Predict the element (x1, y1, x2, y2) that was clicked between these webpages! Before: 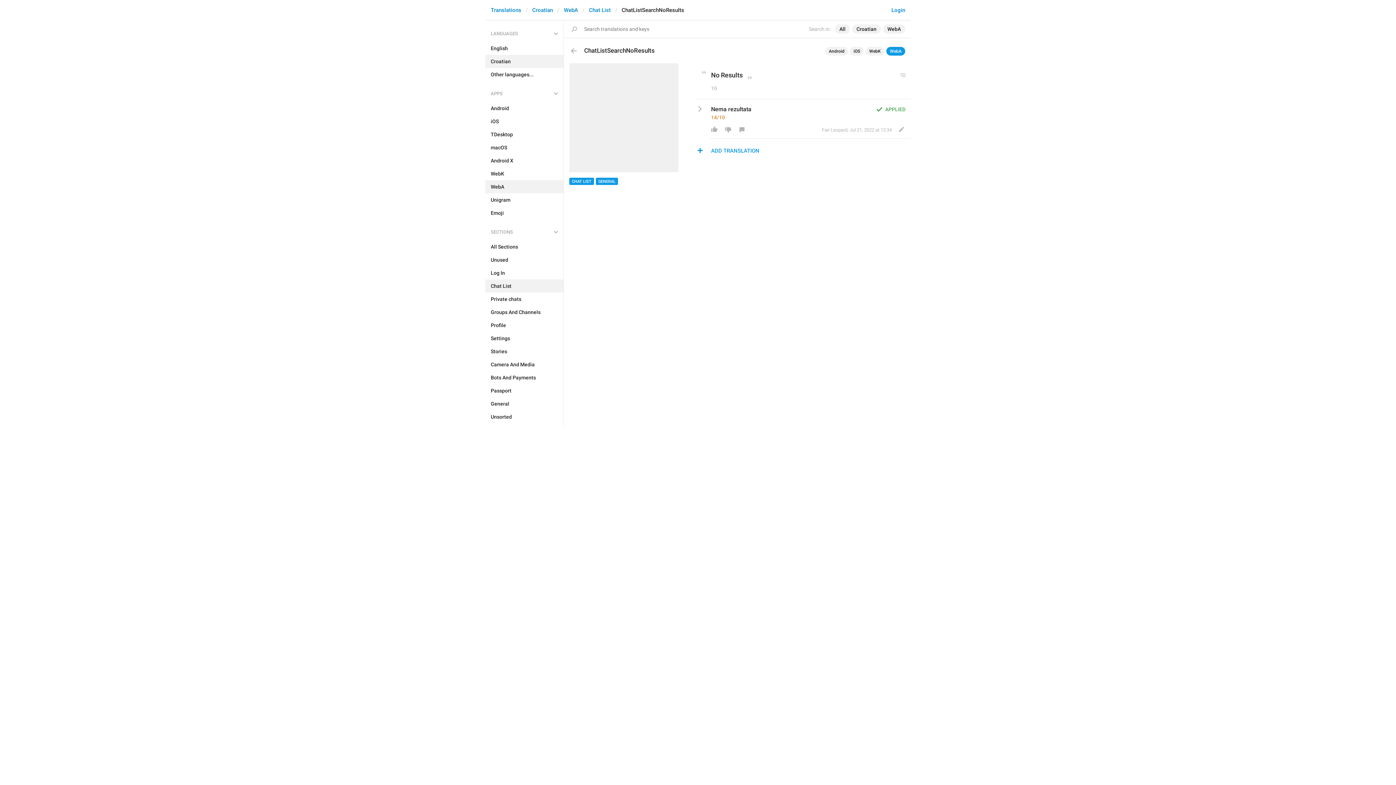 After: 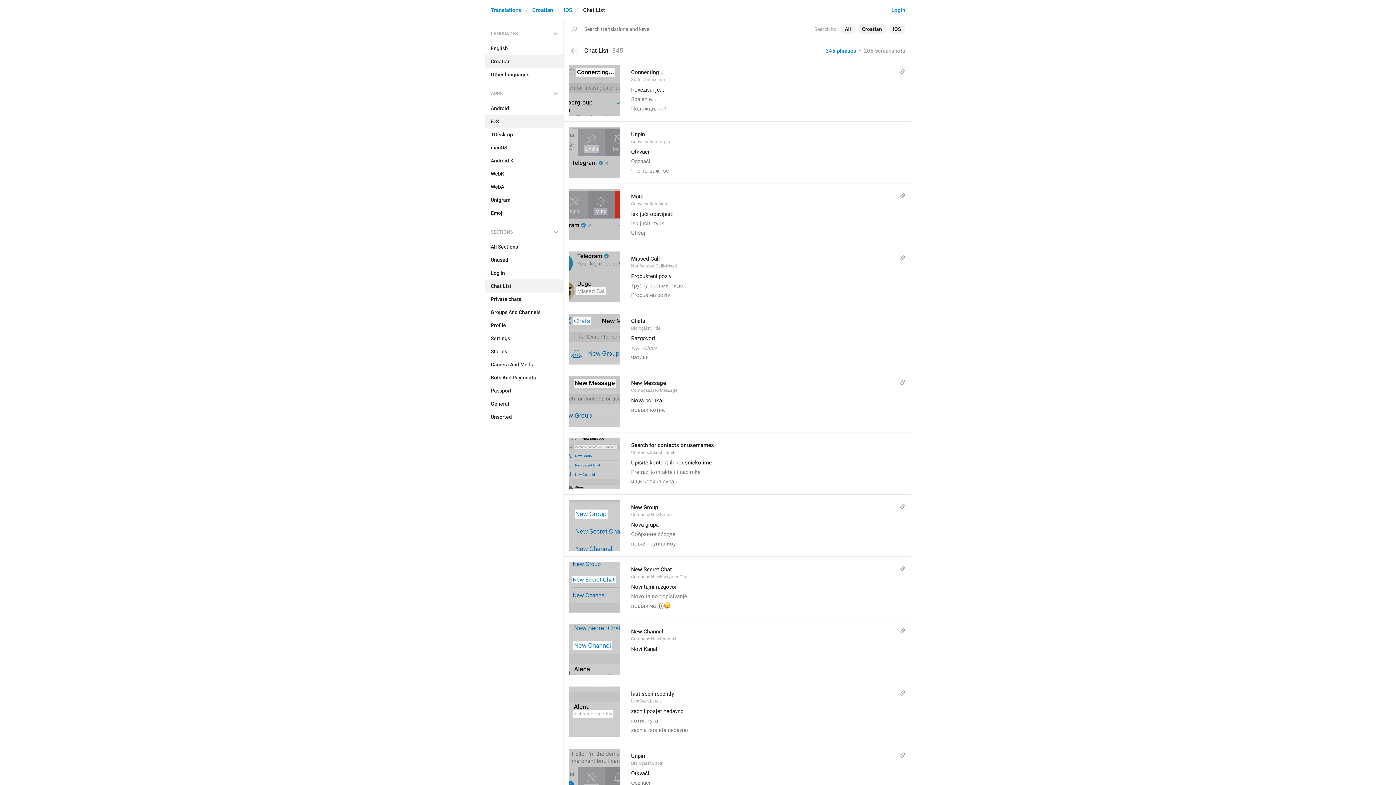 Action: label: iOS bbox: (485, 114, 563, 128)